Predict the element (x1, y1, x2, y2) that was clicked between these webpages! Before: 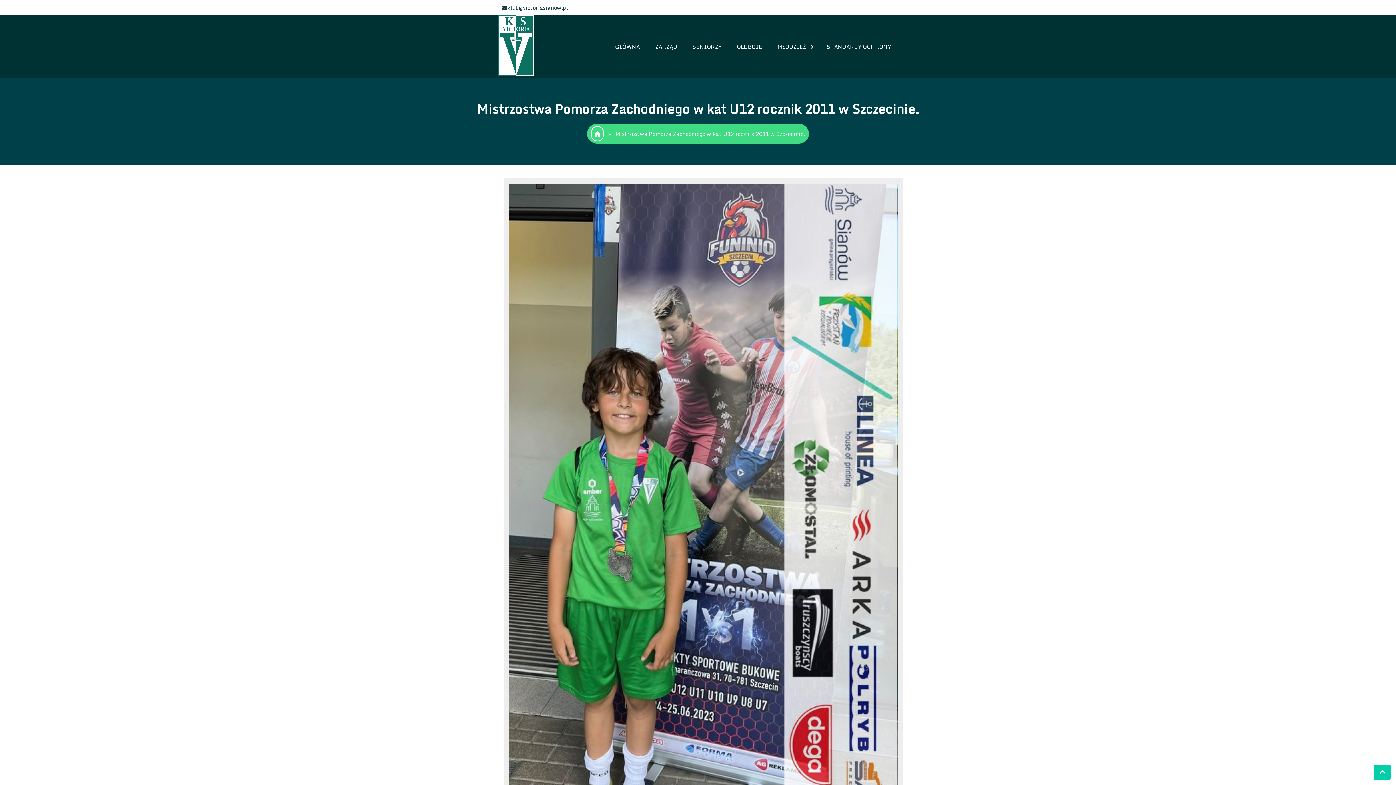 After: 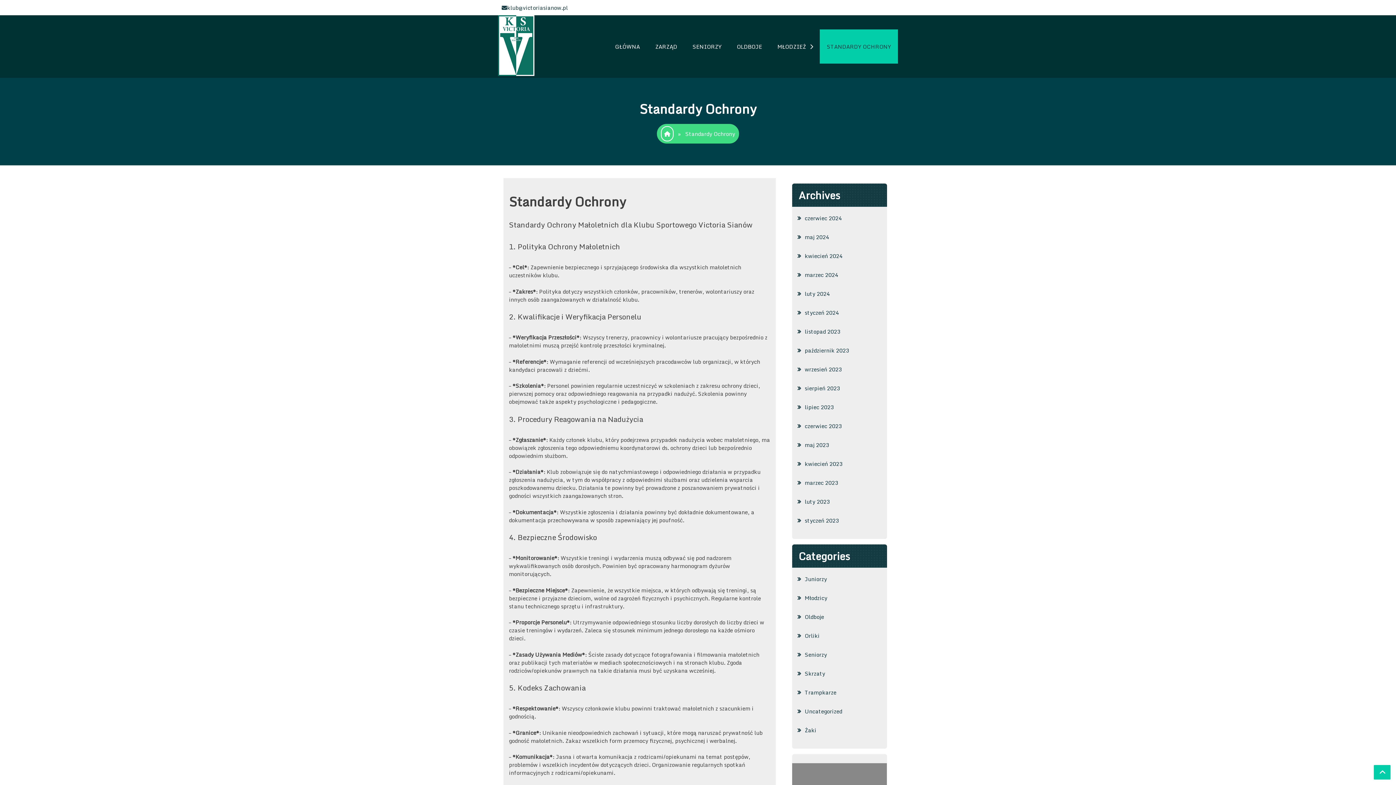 Action: bbox: (825, 29, 892, 63) label: STANDARDY OCHRONY